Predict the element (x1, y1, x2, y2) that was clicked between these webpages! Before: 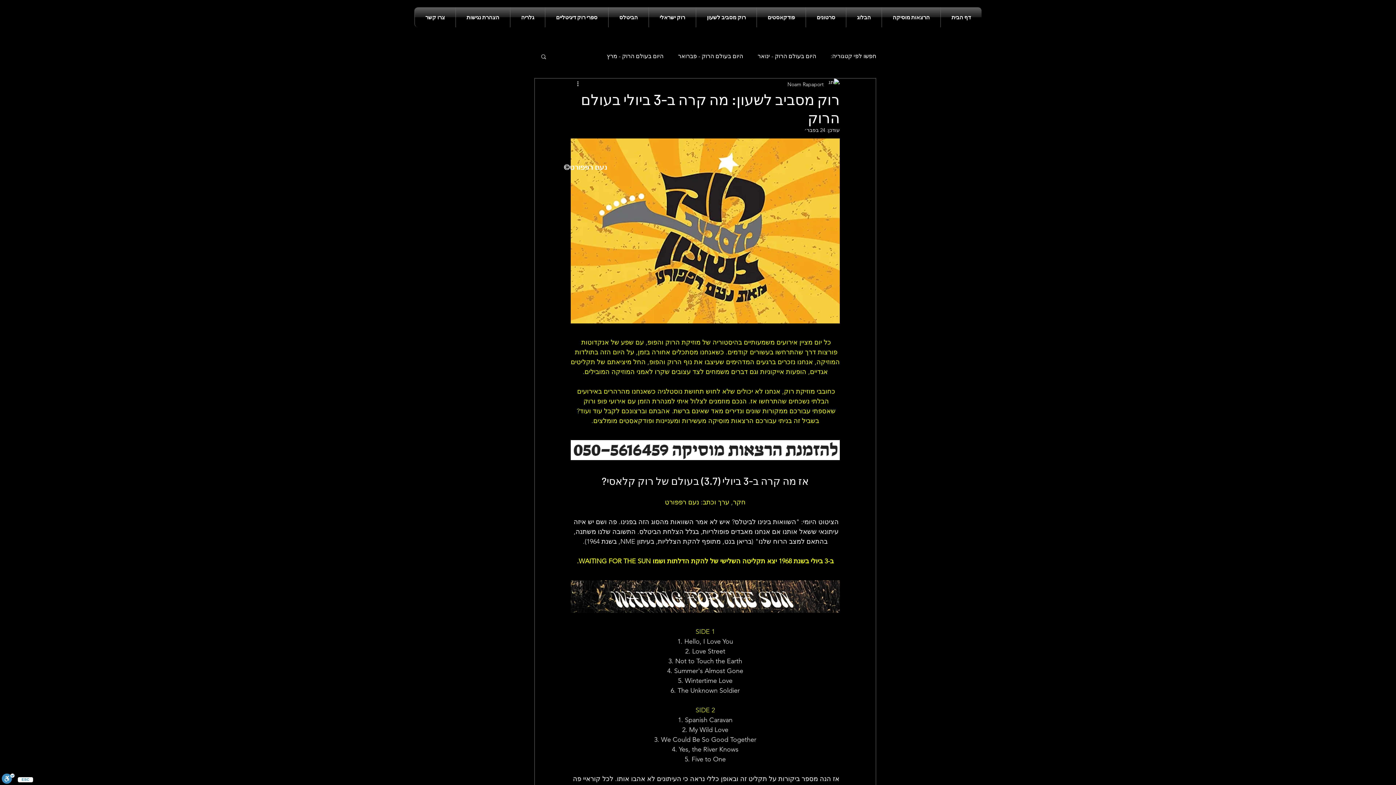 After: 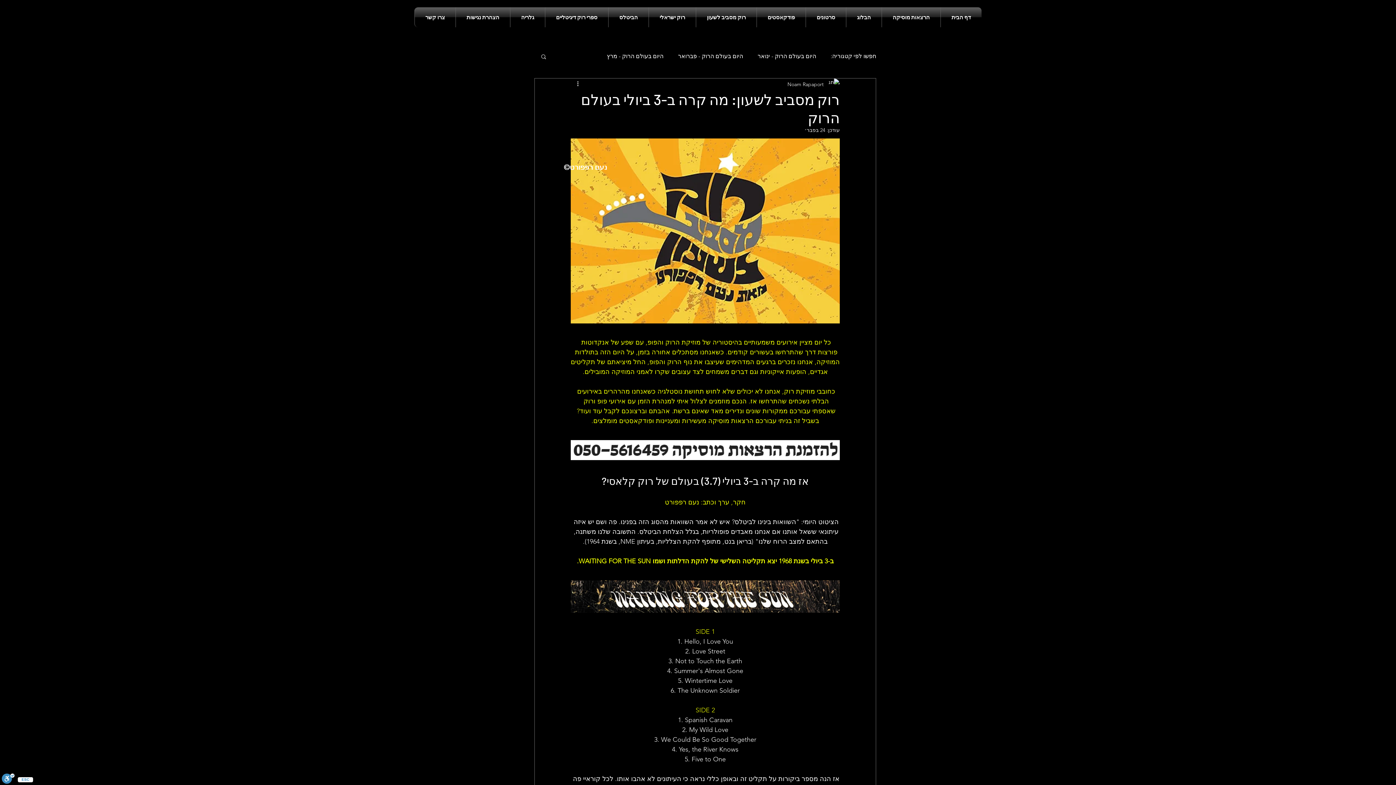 Action: label: פודקאסטים מומלצים bbox: (593, 417, 652, 425)